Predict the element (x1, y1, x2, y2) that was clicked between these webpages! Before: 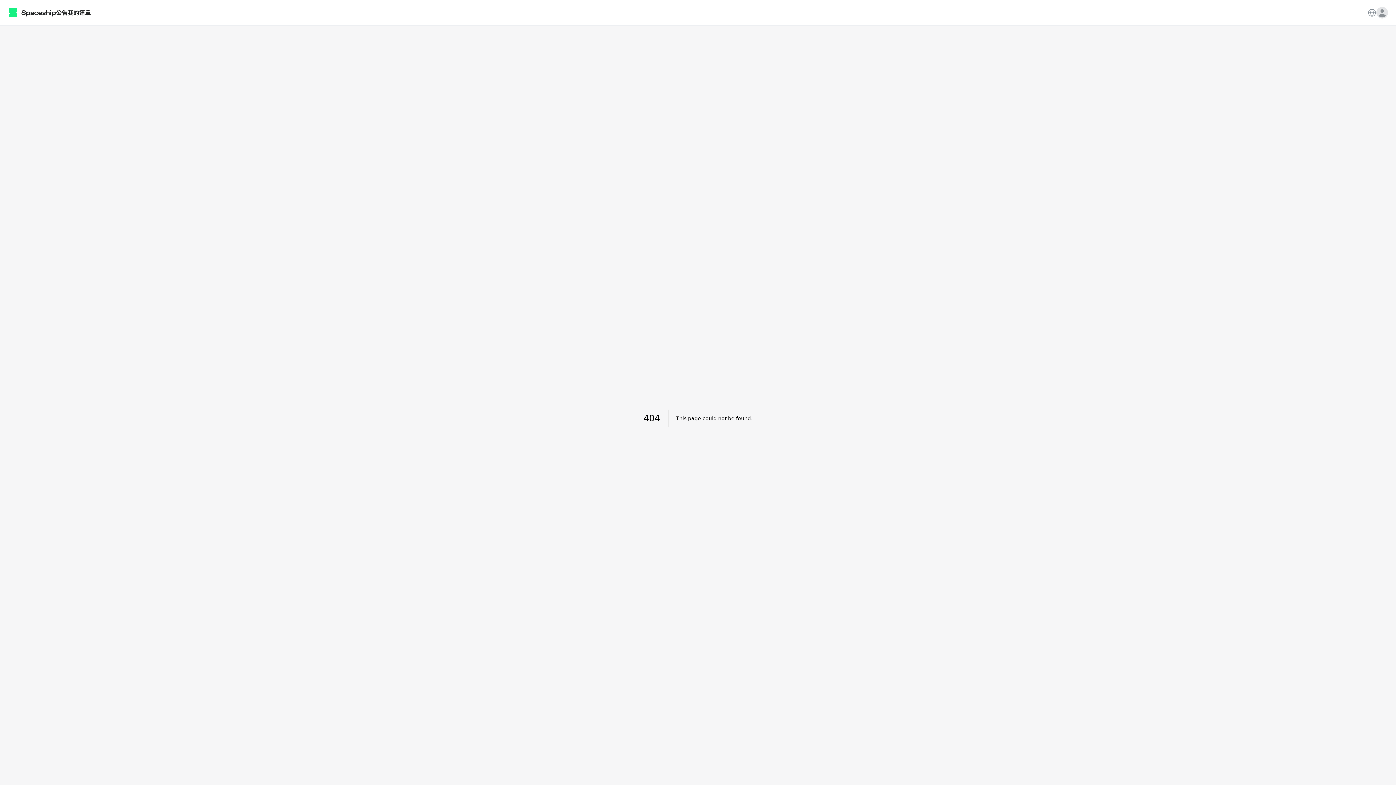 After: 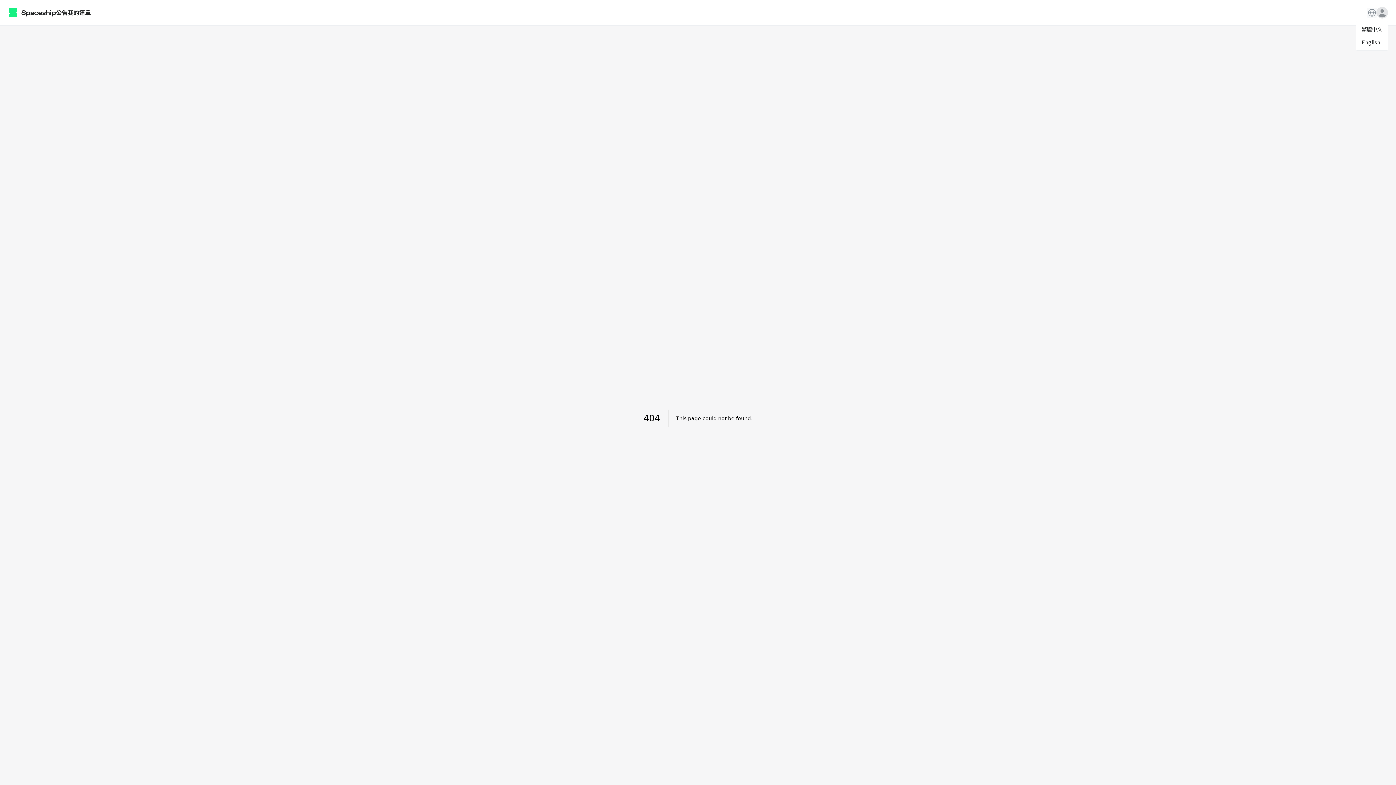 Action: bbox: (1367, 7, 1377, 17)